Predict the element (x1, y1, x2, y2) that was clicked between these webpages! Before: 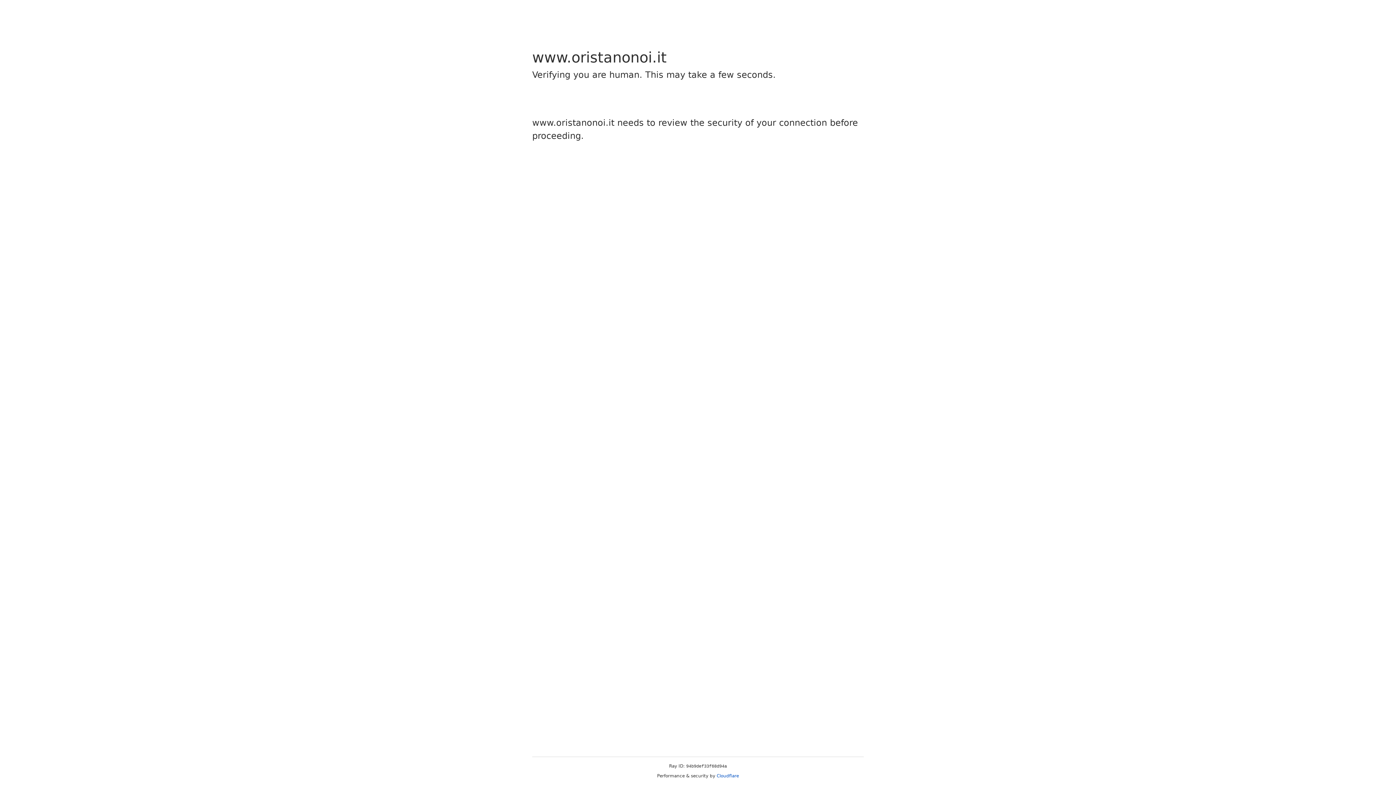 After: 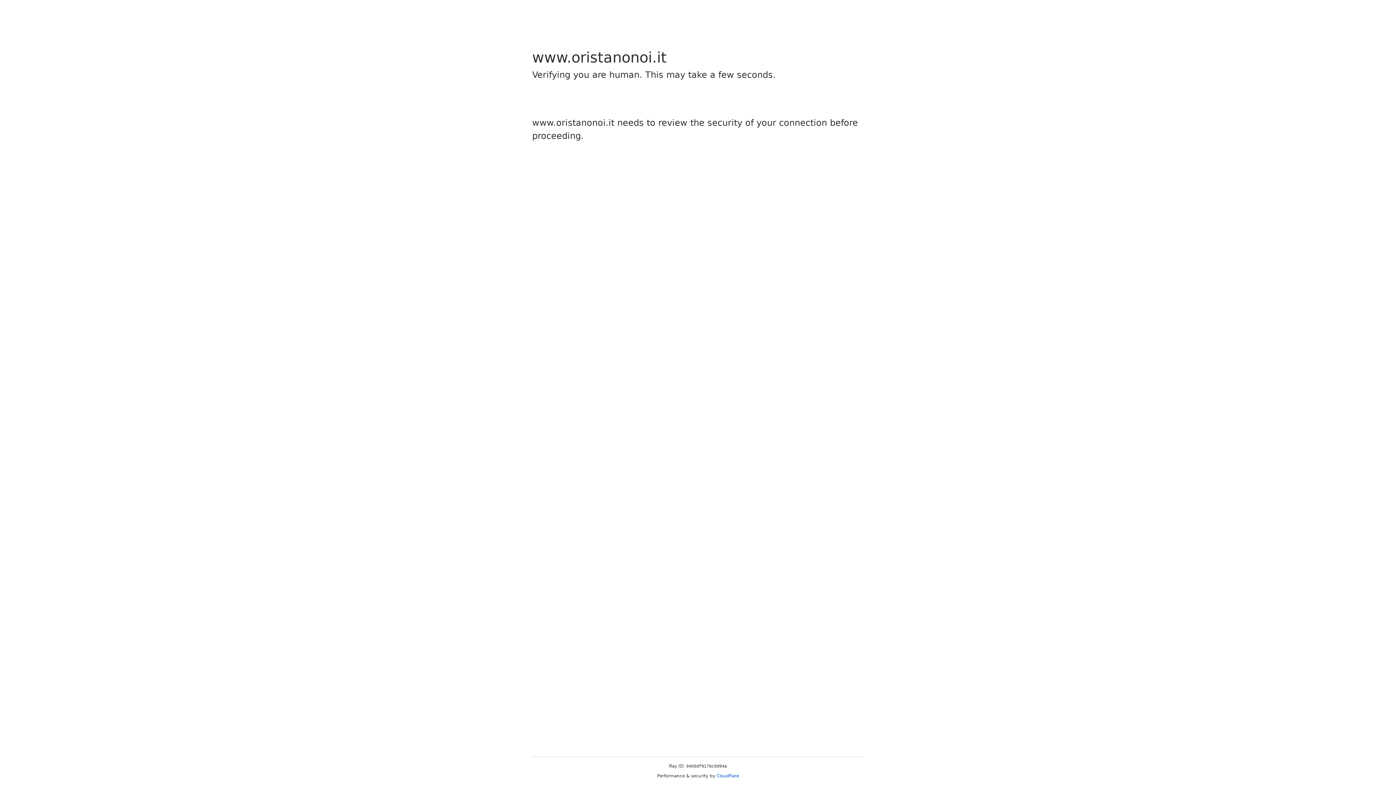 Action: label: Cloudflare bbox: (716, 773, 739, 778)